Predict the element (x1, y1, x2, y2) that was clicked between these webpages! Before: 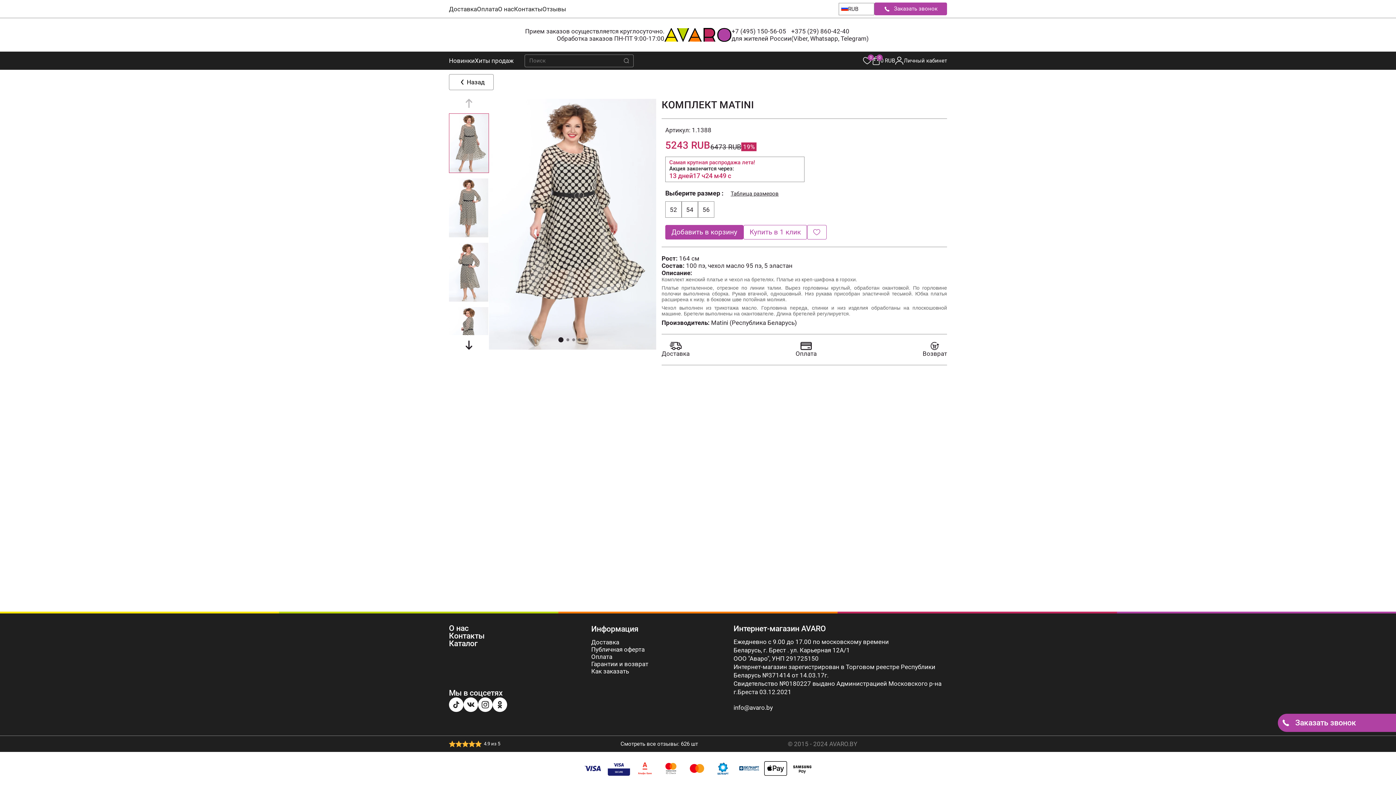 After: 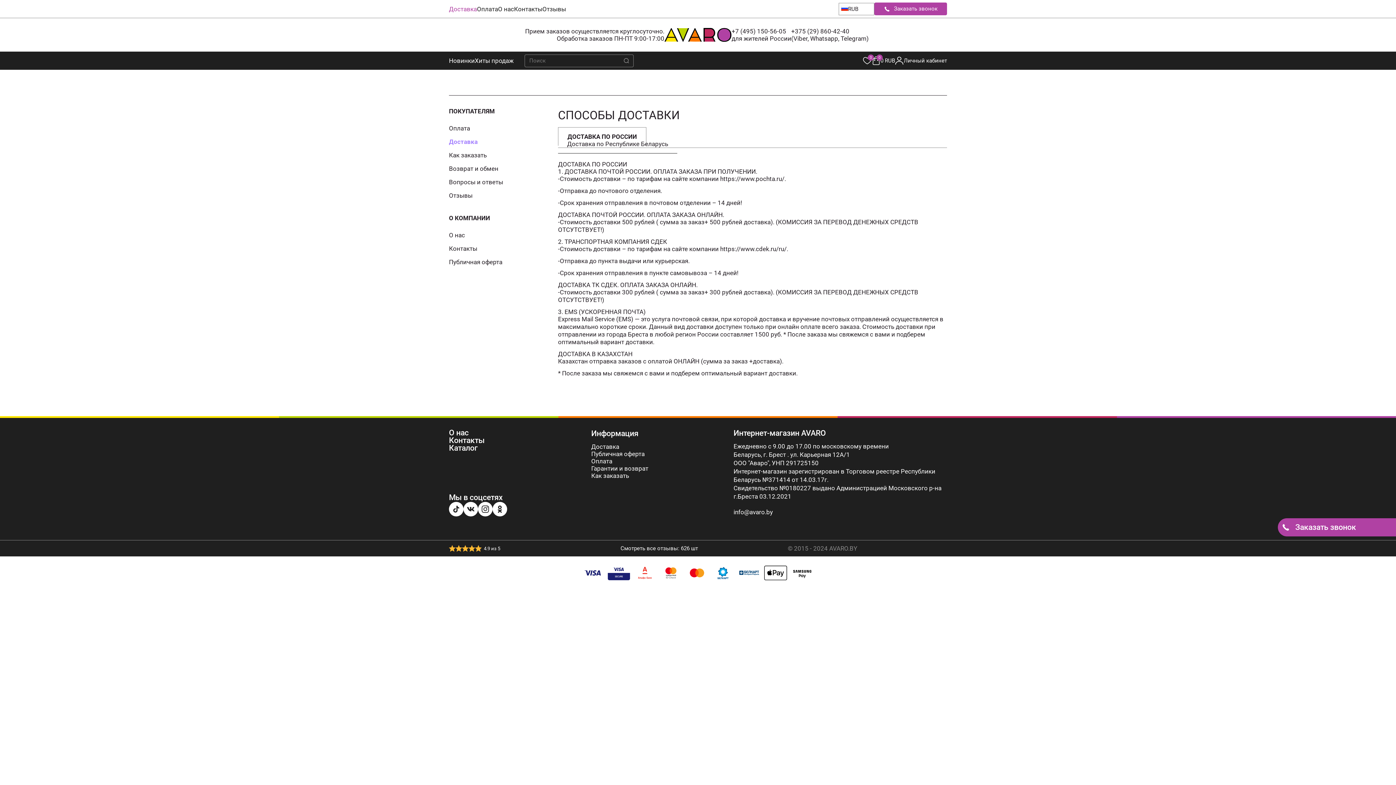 Action: label: Доставка bbox: (449, 5, 477, 12)